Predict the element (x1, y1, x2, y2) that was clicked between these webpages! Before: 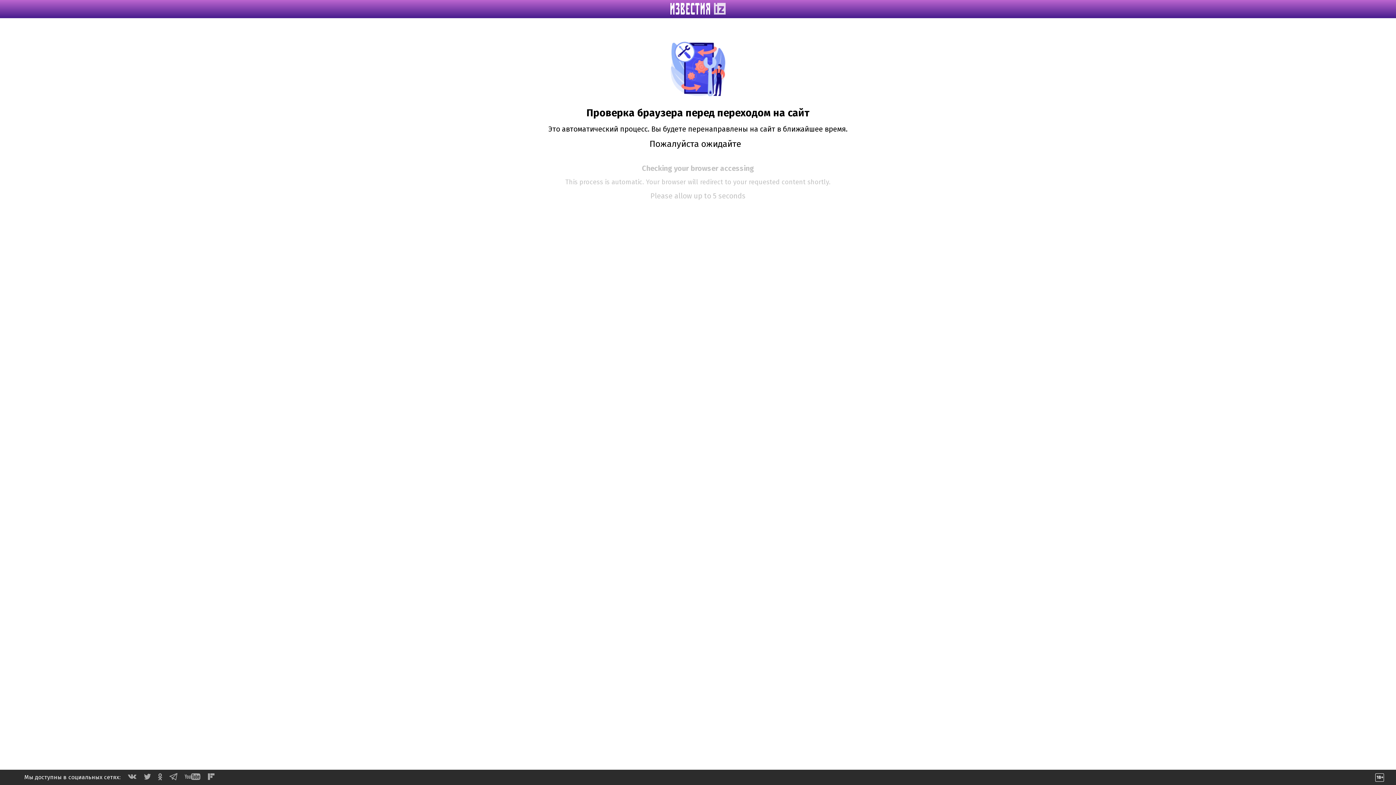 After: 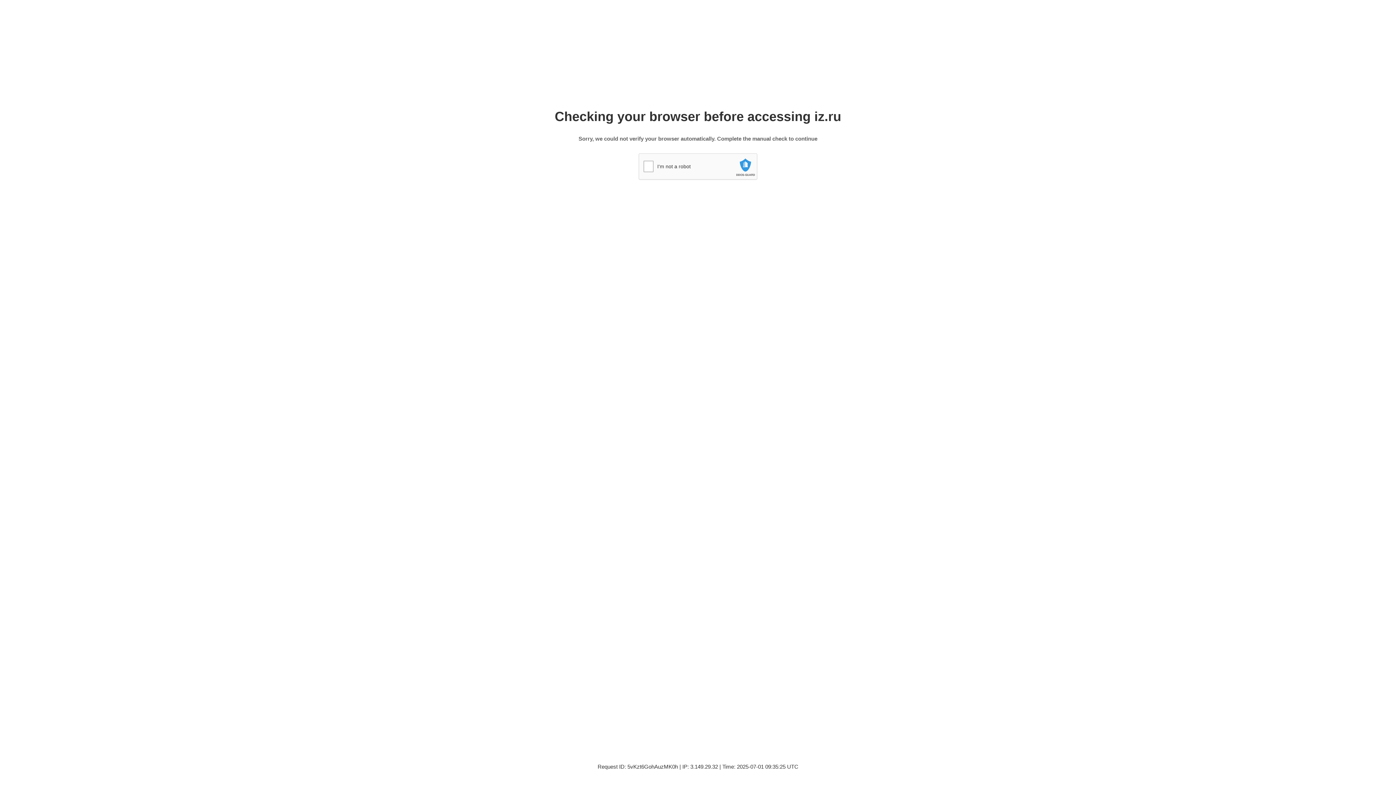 Action: bbox: (670, 9, 725, 16)